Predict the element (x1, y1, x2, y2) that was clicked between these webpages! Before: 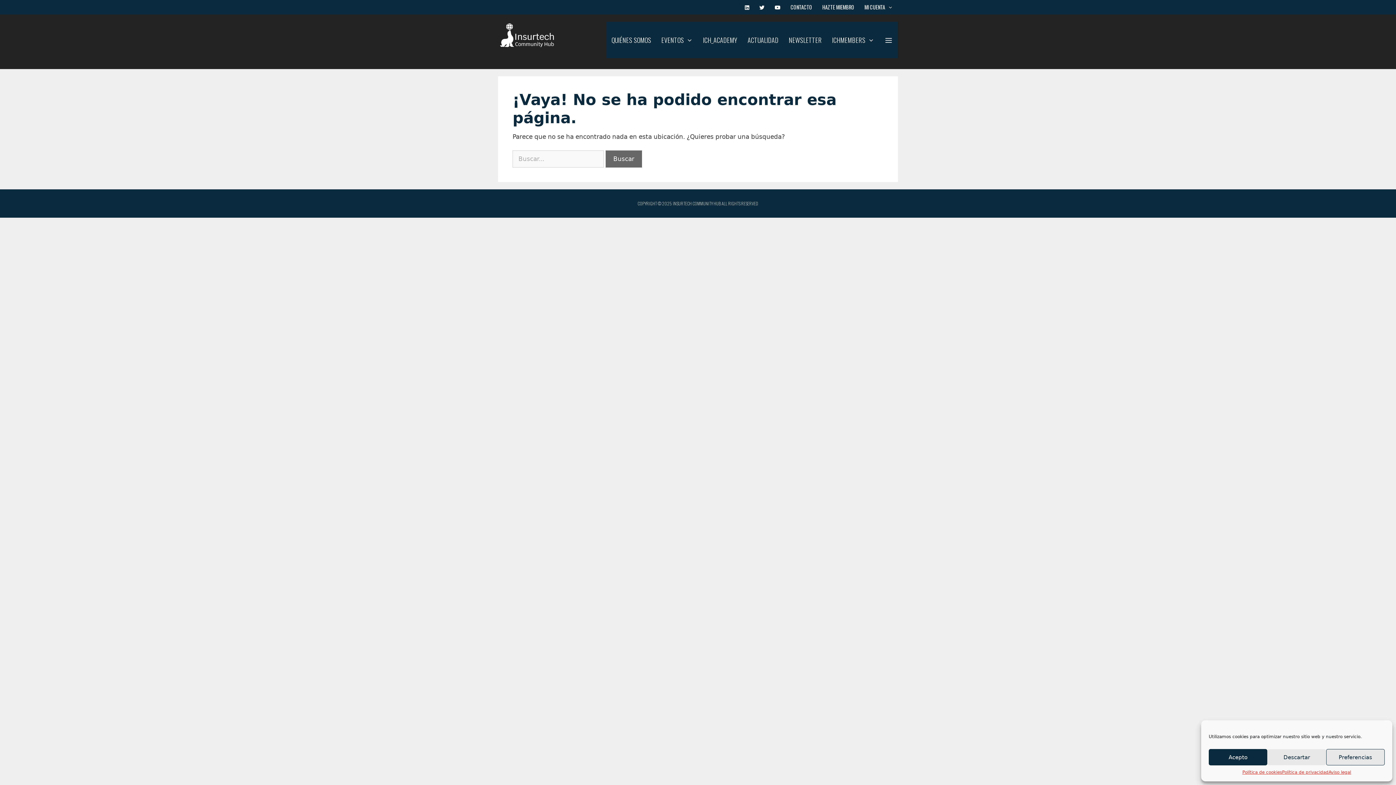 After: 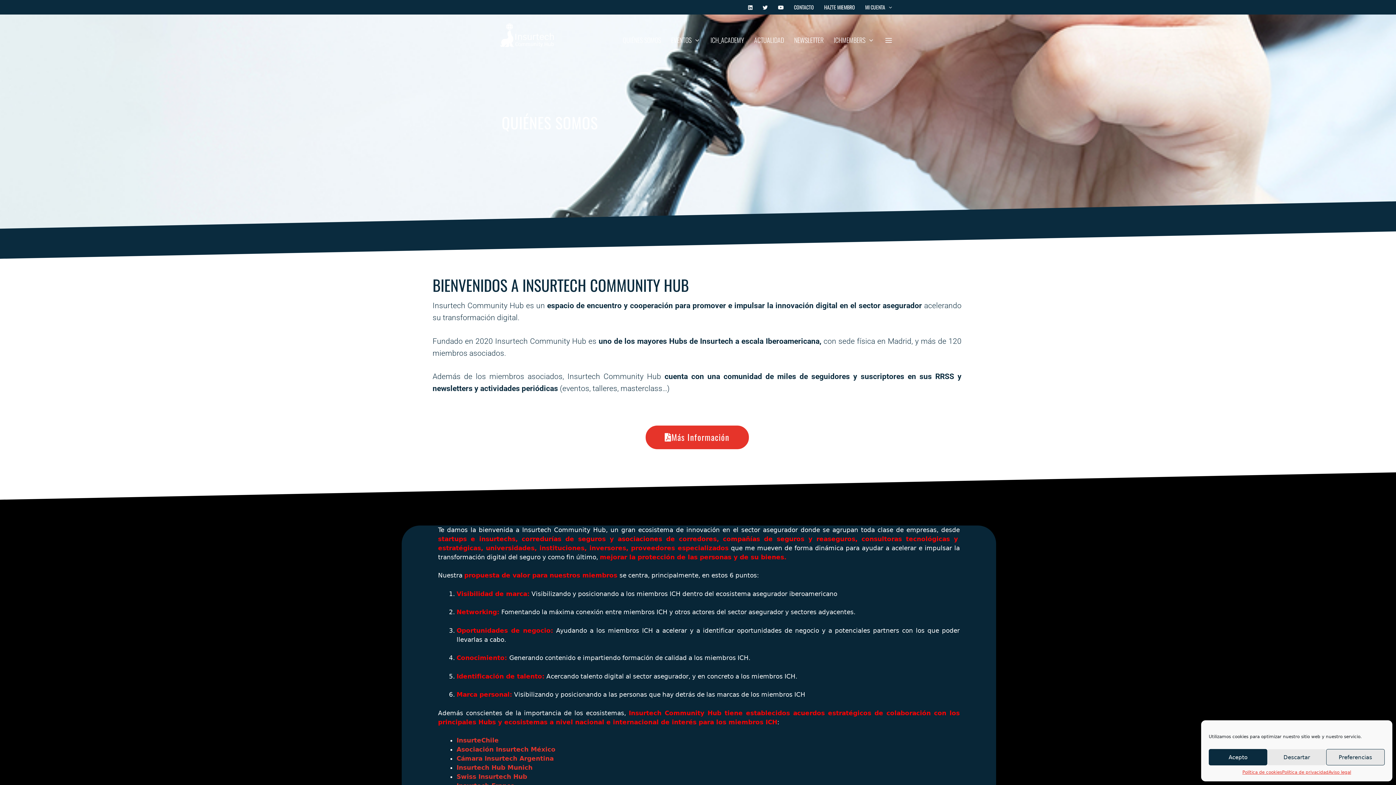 Action: label: QUIÉNES SOMOS bbox: (606, 21, 656, 58)